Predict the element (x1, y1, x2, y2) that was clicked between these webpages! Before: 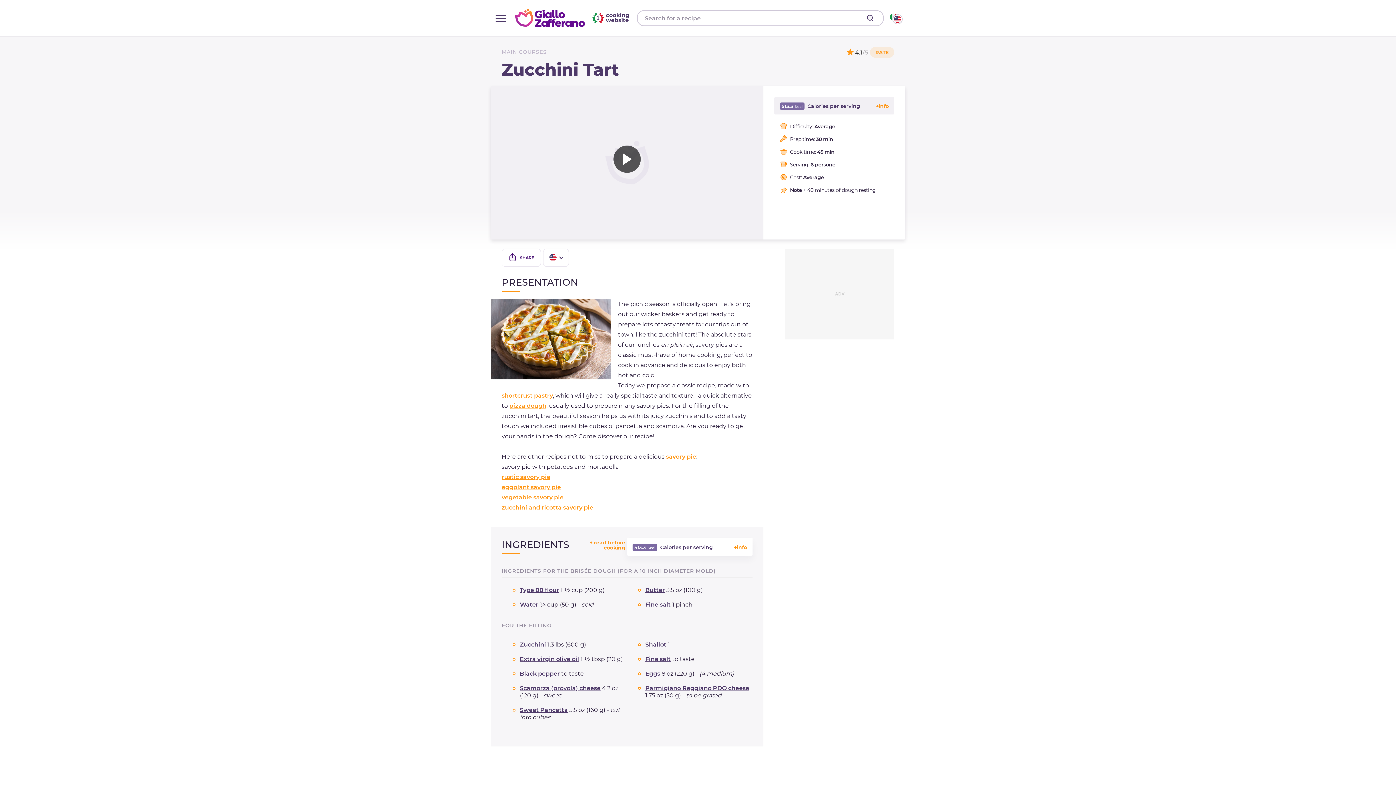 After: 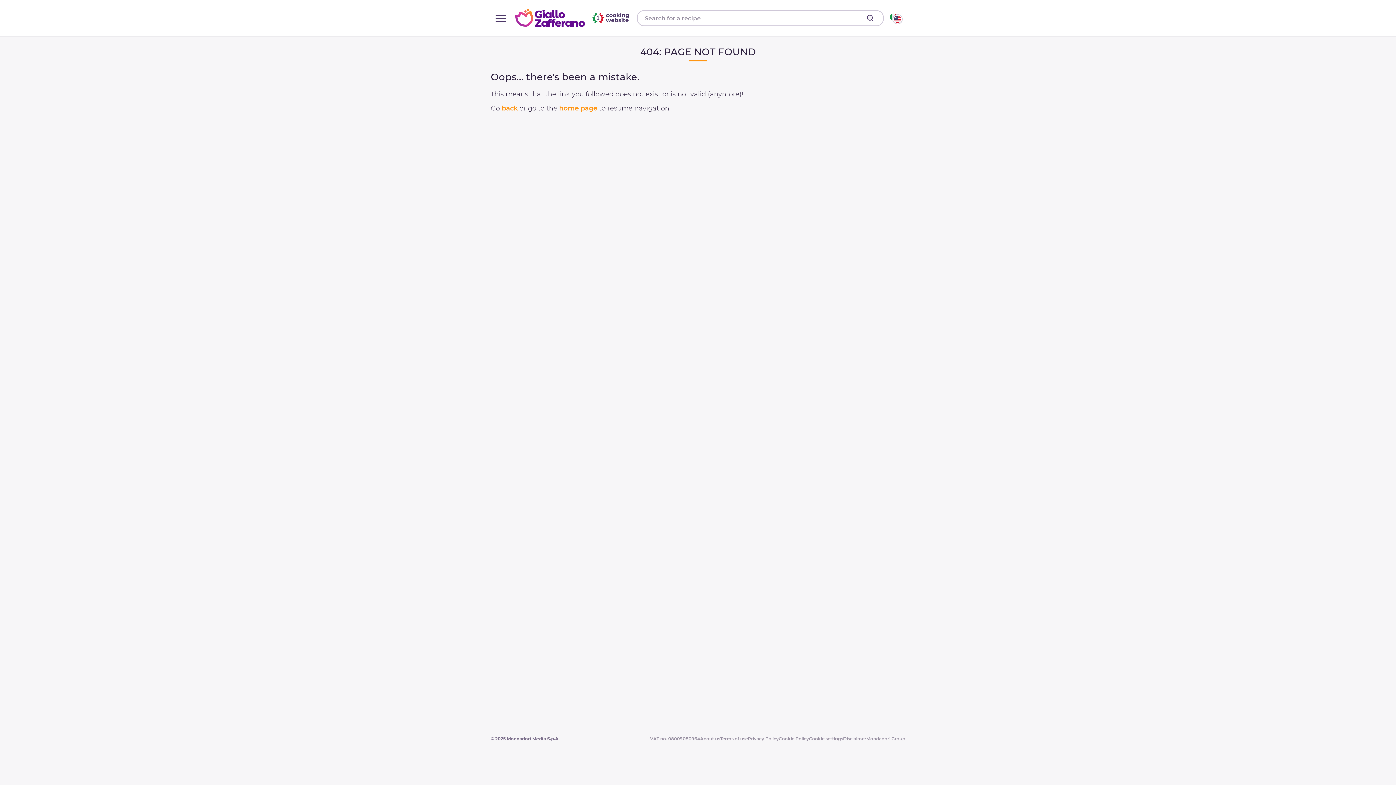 Action: bbox: (666, 453, 696, 460) label: savory pie